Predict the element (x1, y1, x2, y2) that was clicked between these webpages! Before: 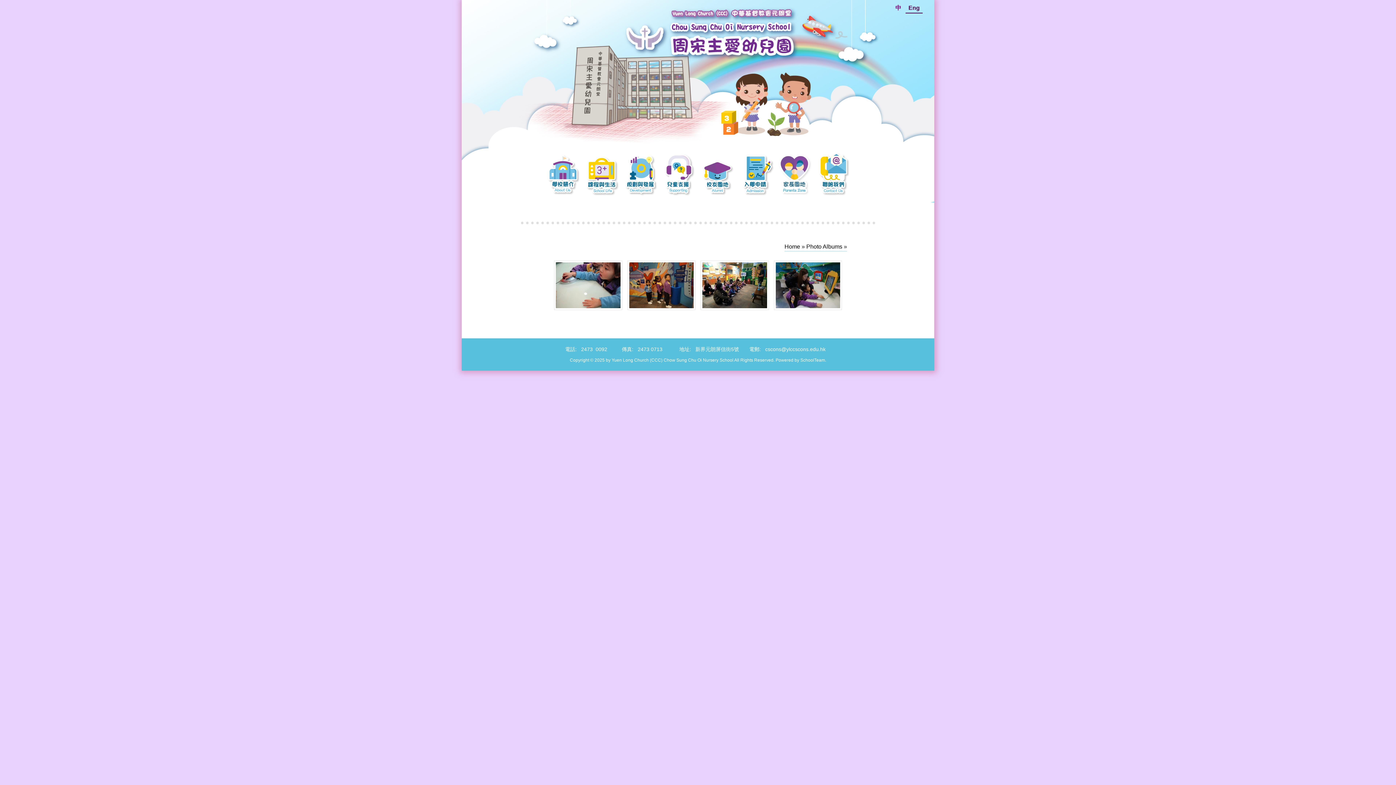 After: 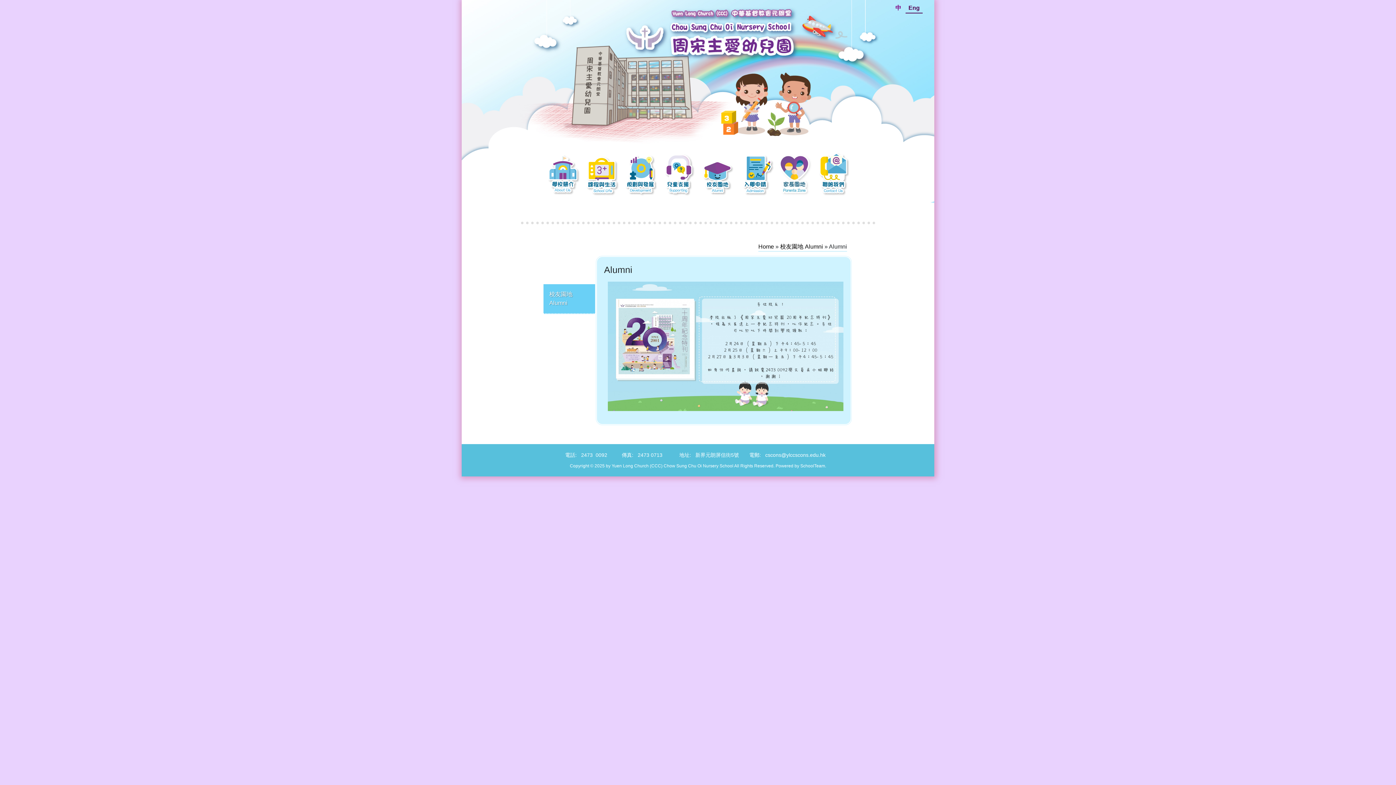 Action: bbox: (698, 151, 736, 218)